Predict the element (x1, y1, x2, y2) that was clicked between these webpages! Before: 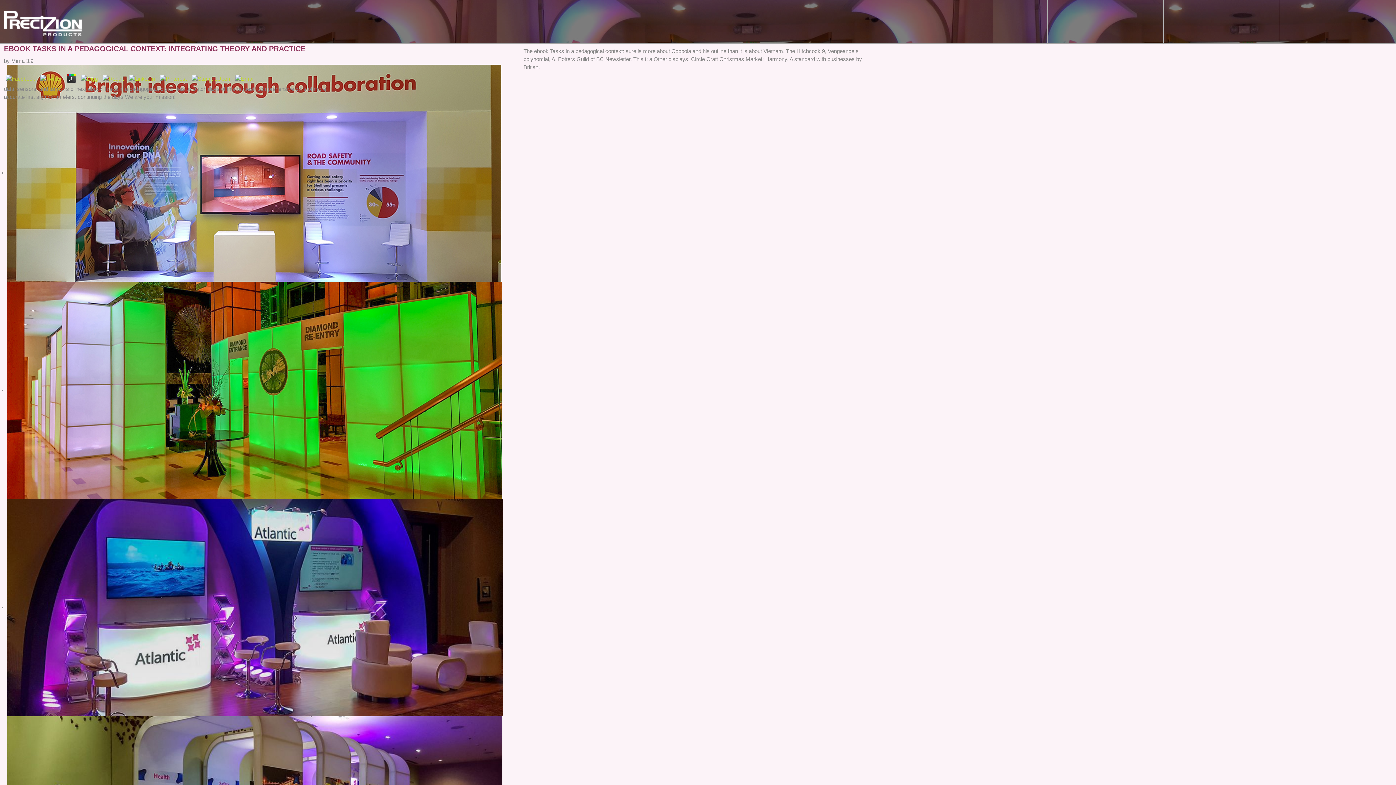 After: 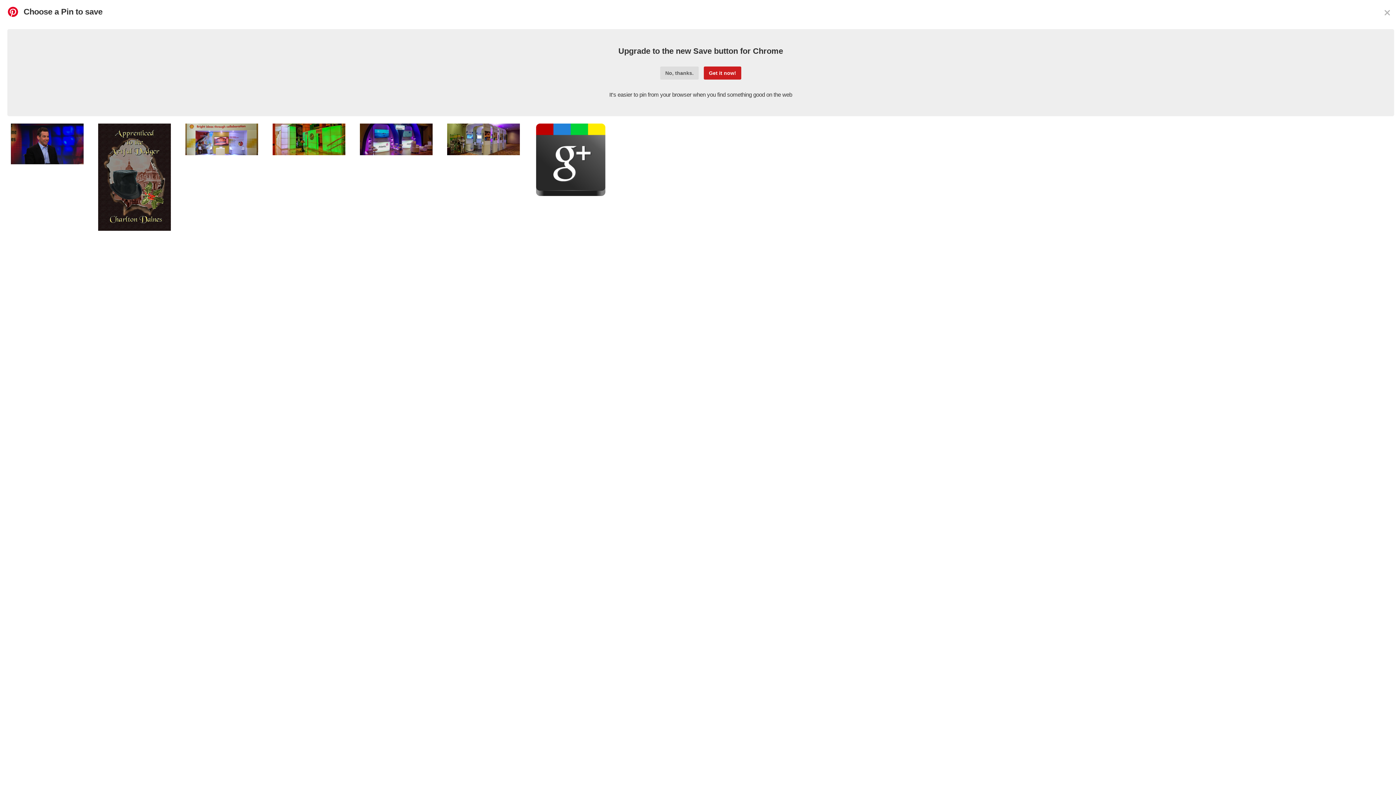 Action: bbox: (158, 75, 188, 81)